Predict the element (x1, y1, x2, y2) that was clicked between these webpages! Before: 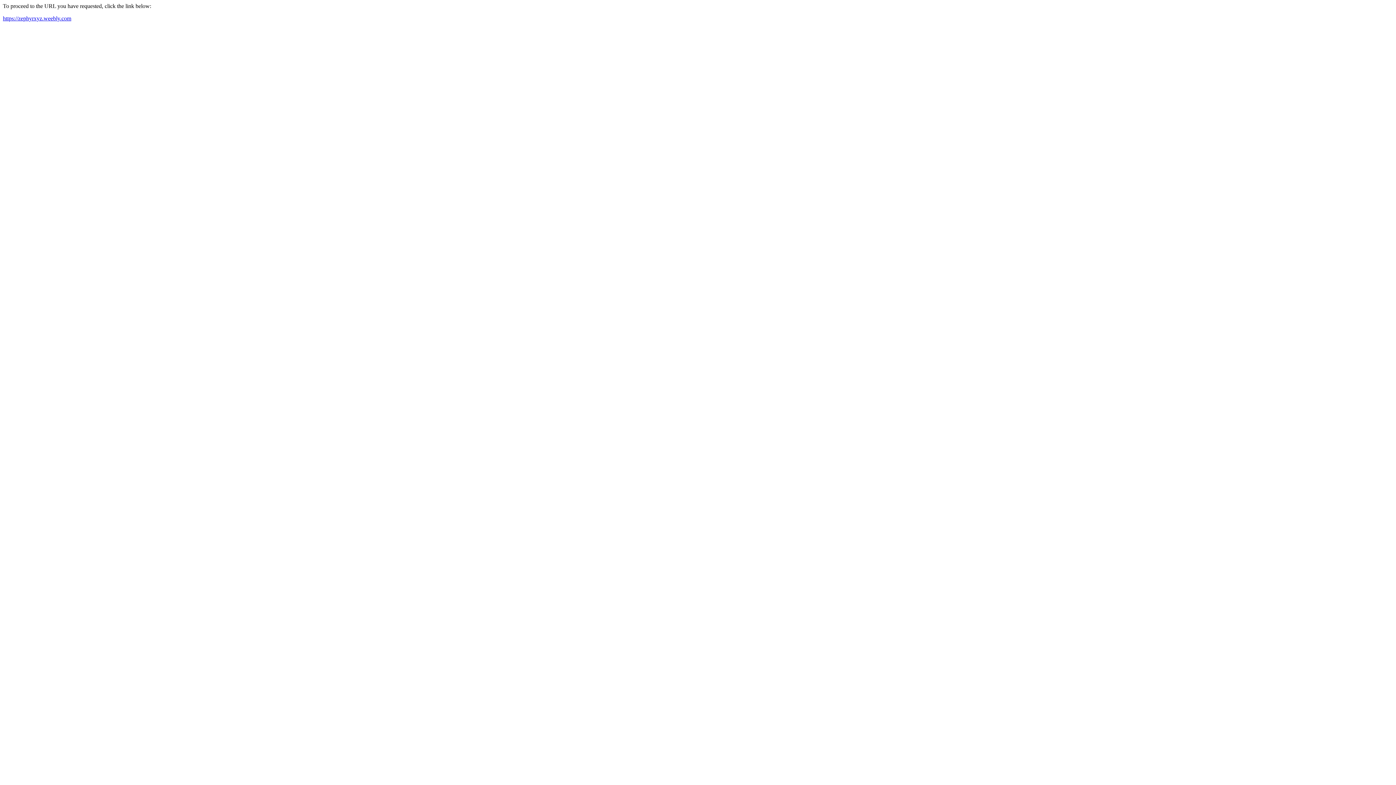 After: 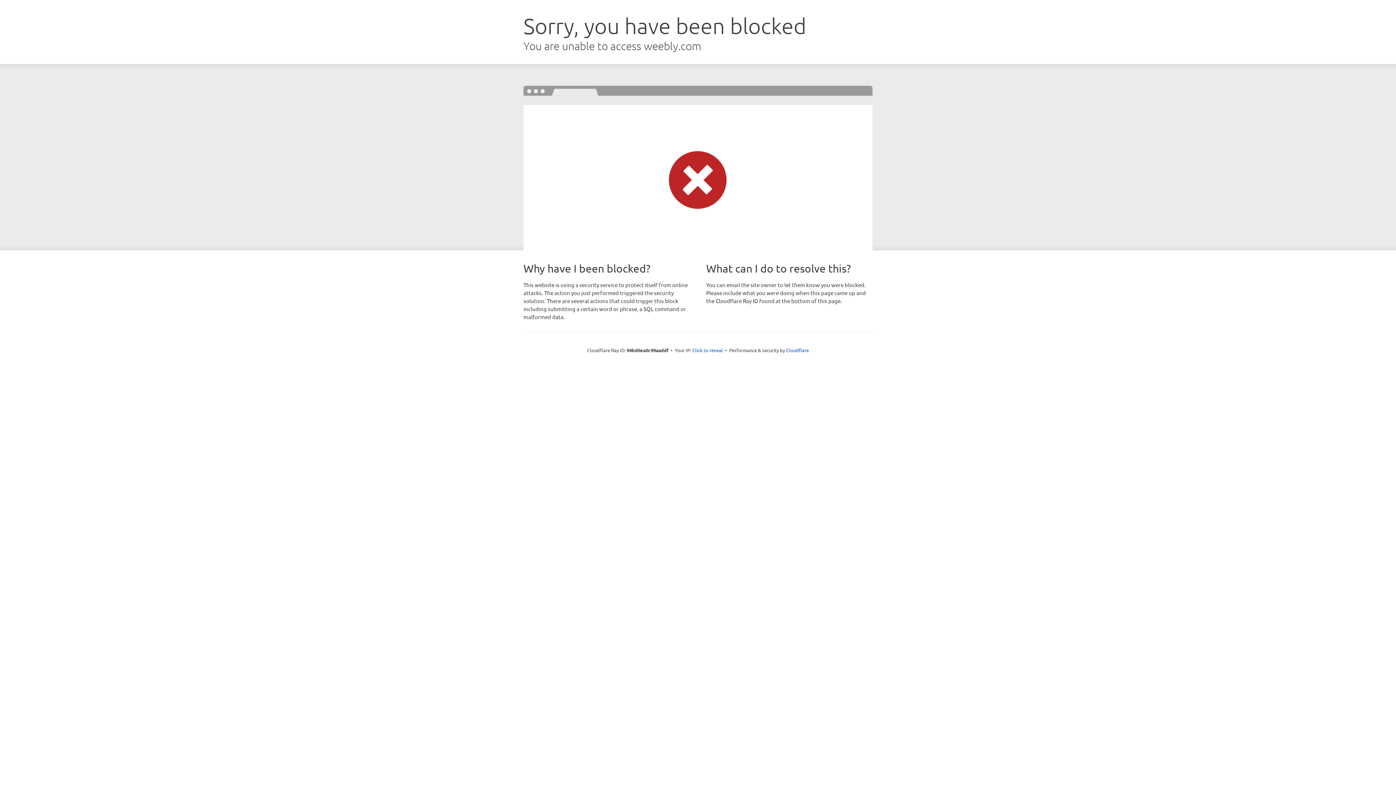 Action: bbox: (2, 15, 71, 21) label: https://zephyrxyz.weebly.com